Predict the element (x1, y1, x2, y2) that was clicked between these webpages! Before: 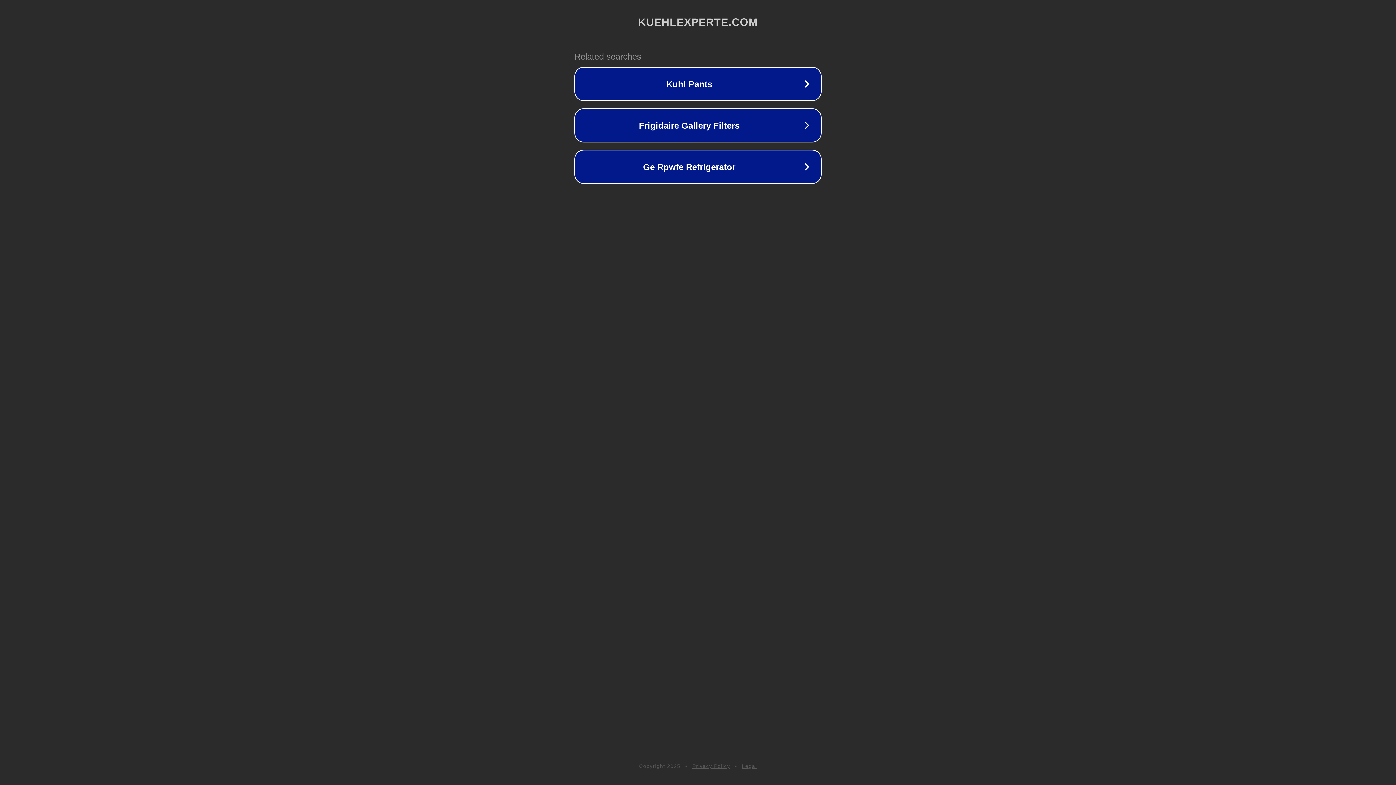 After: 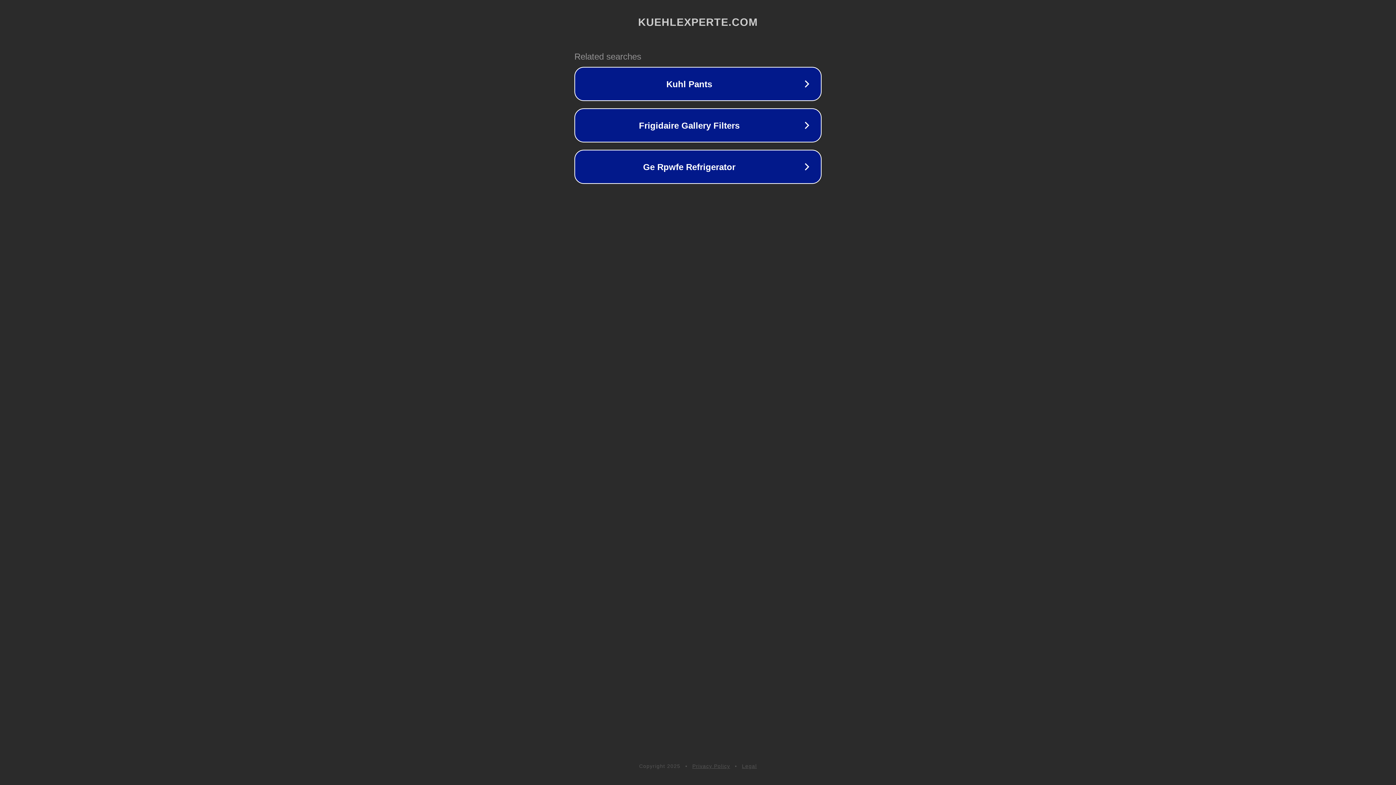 Action: label: Privacy Policy bbox: (692, 763, 730, 769)